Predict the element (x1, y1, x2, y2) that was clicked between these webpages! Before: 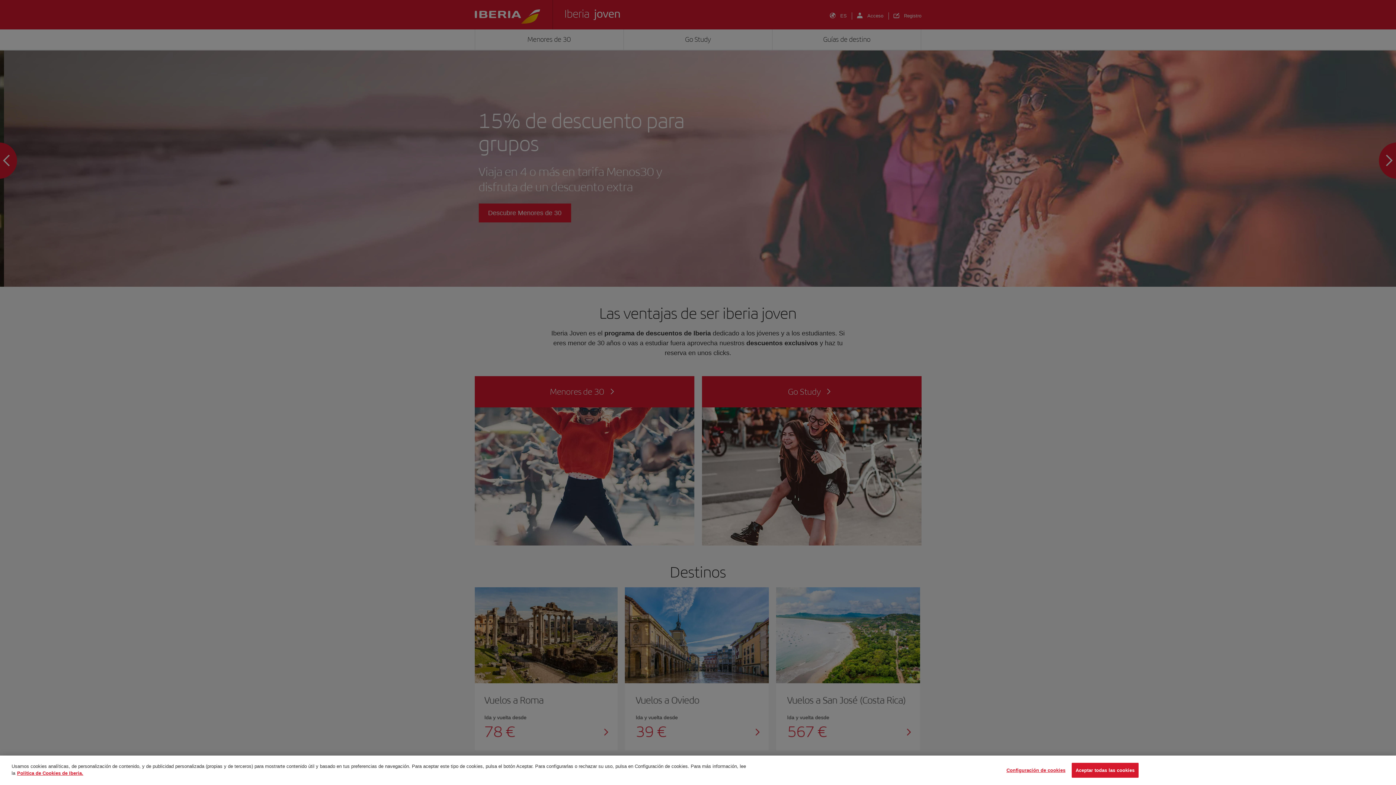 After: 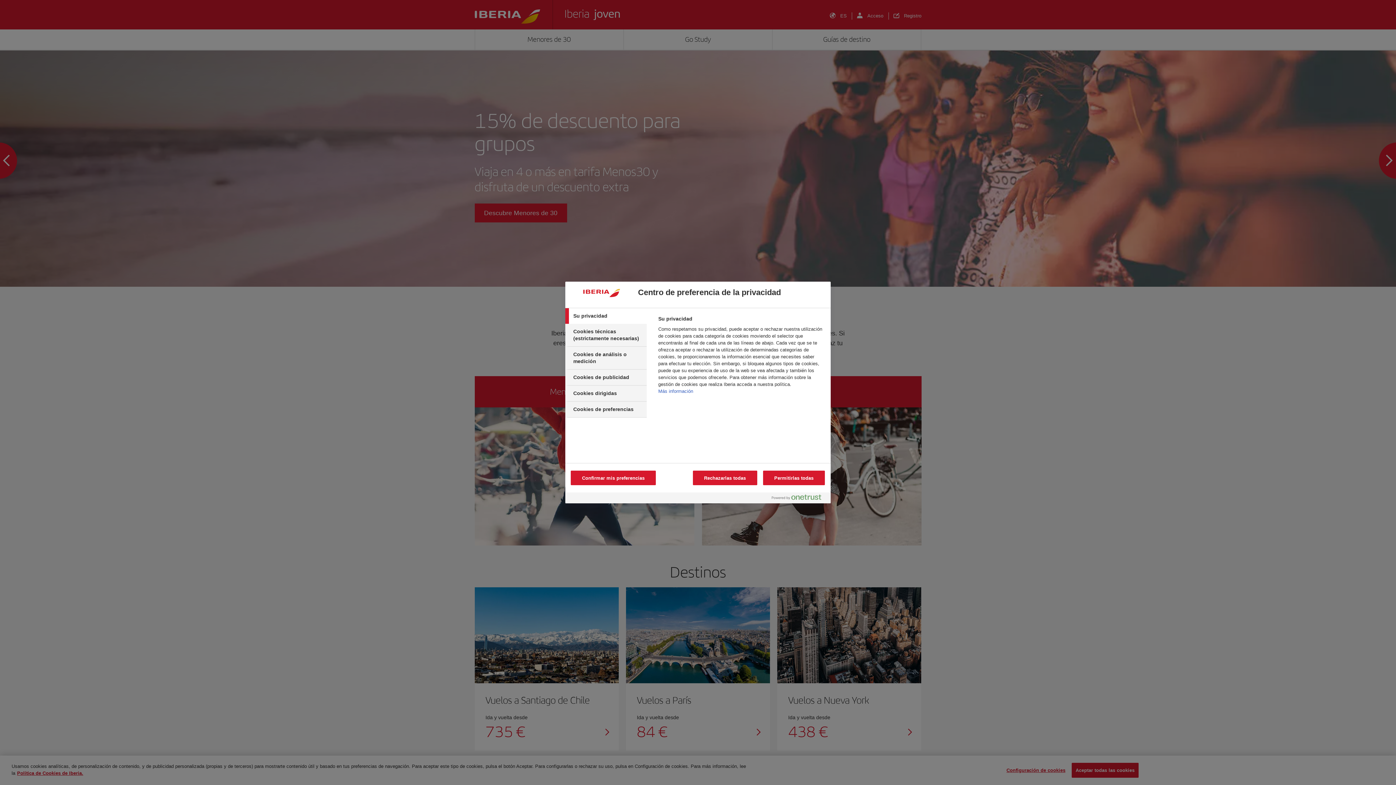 Action: label: Configuración de cookies bbox: (1006, 763, 1065, 777)